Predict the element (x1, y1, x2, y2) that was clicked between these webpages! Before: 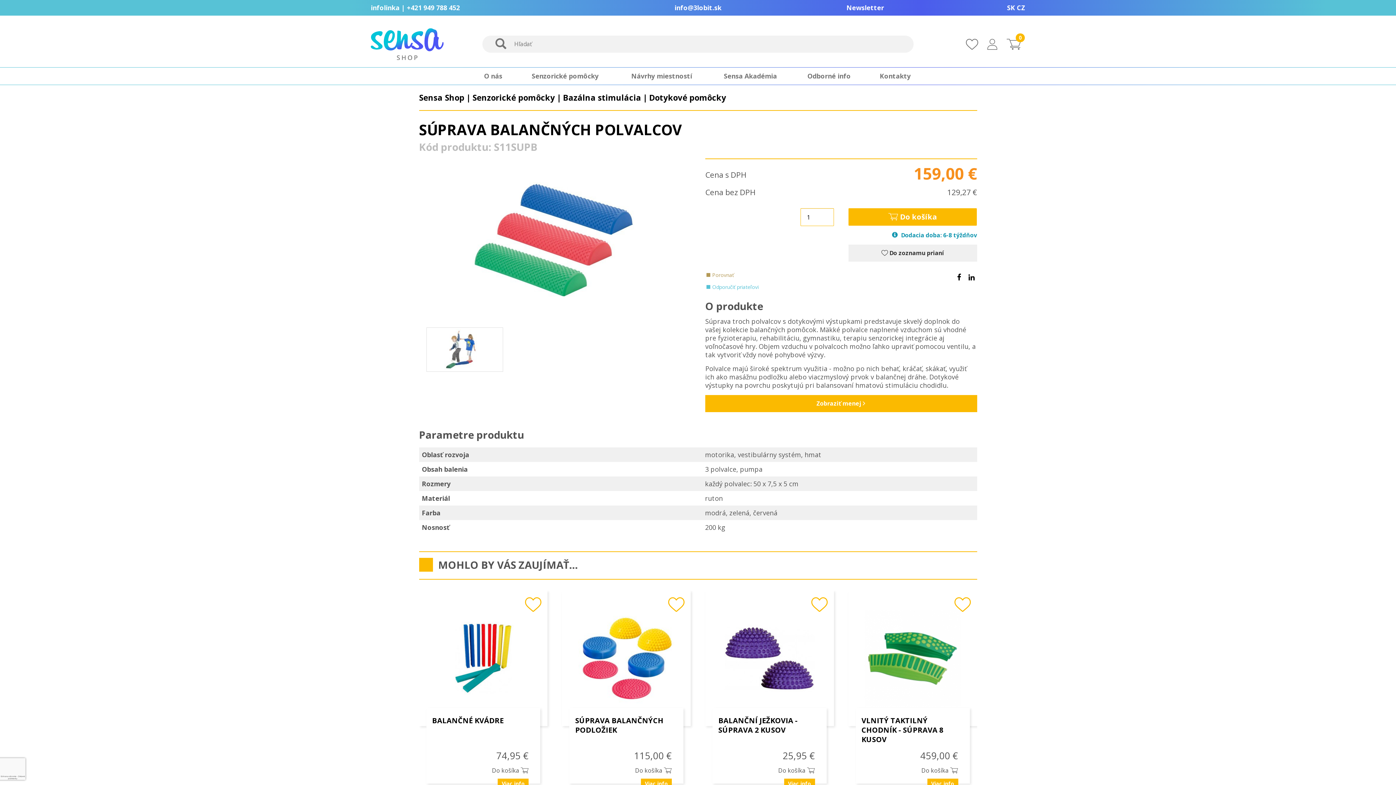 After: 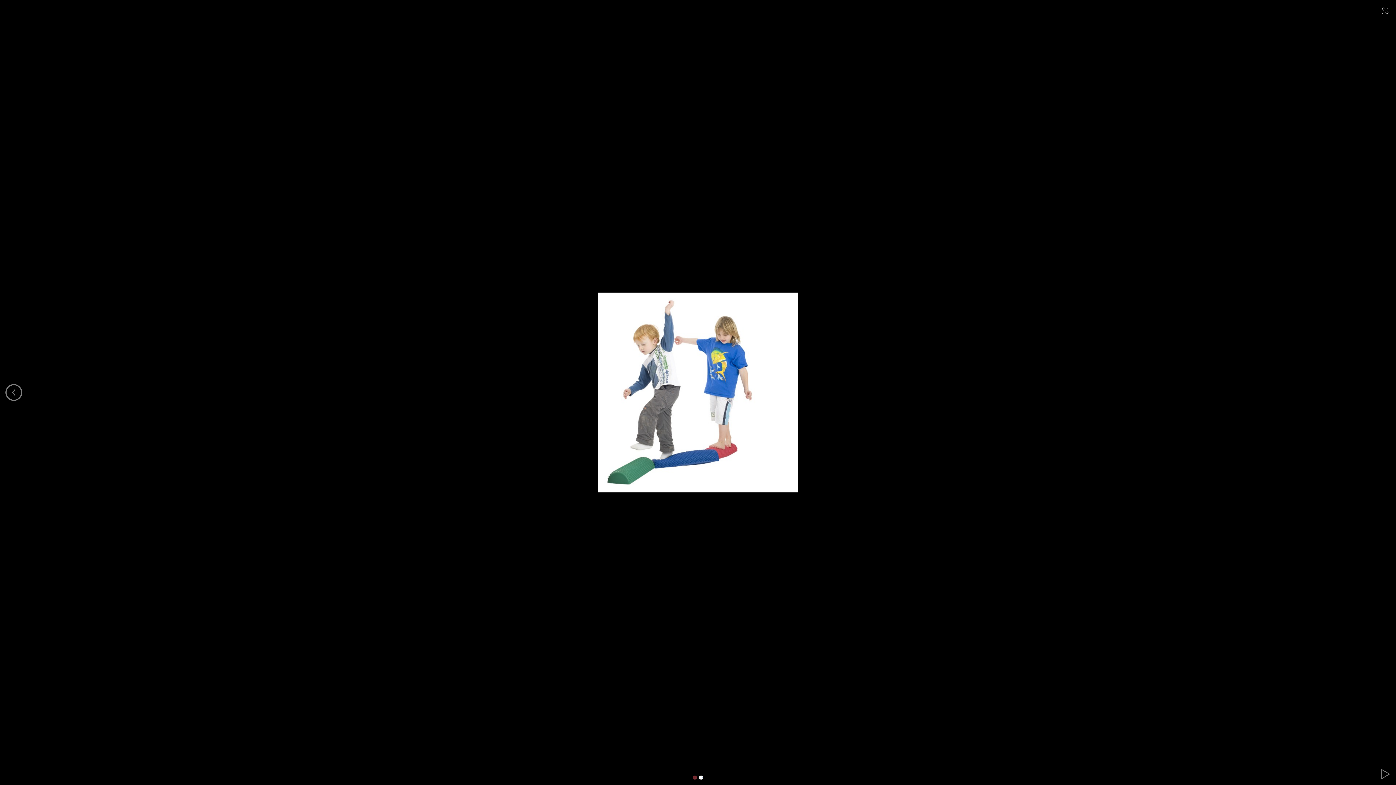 Action: bbox: (426, 327, 503, 372)